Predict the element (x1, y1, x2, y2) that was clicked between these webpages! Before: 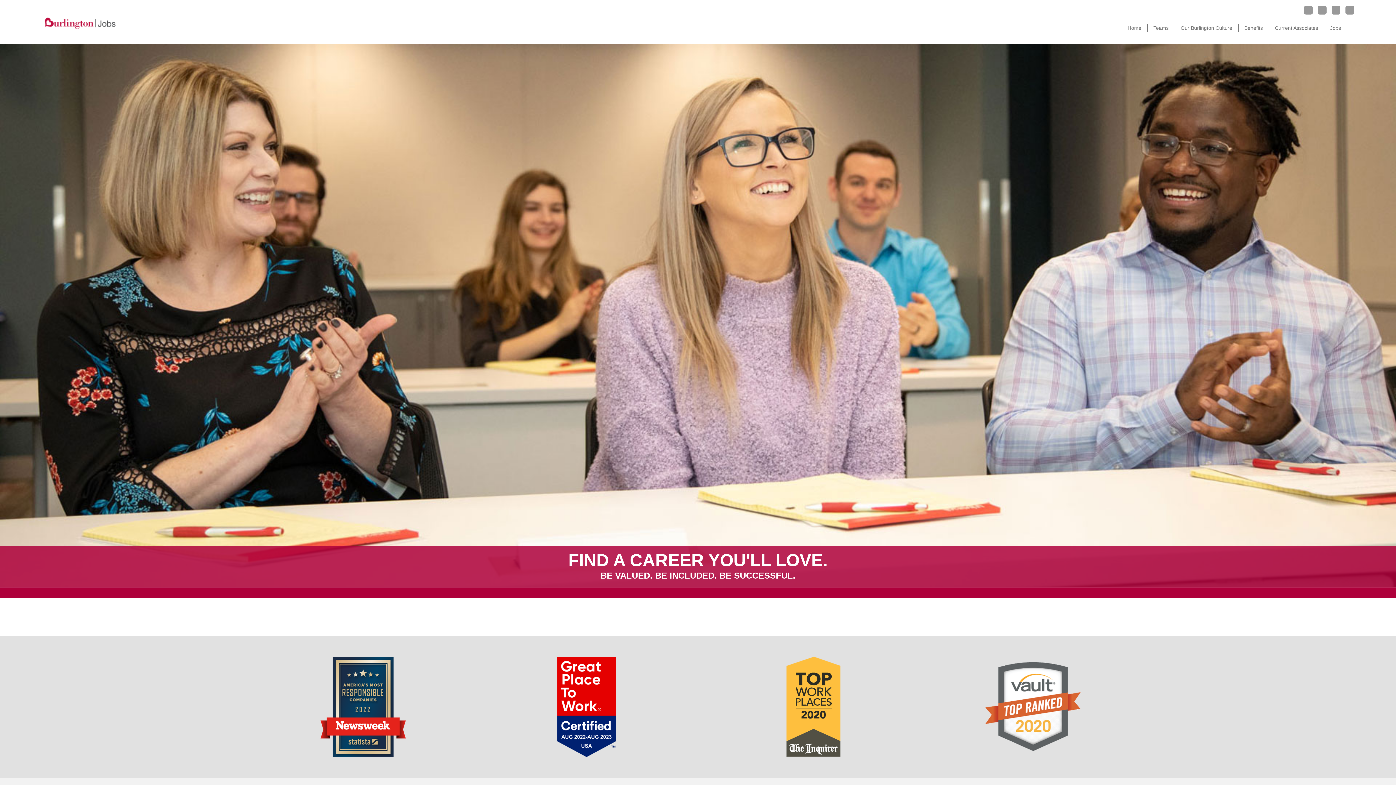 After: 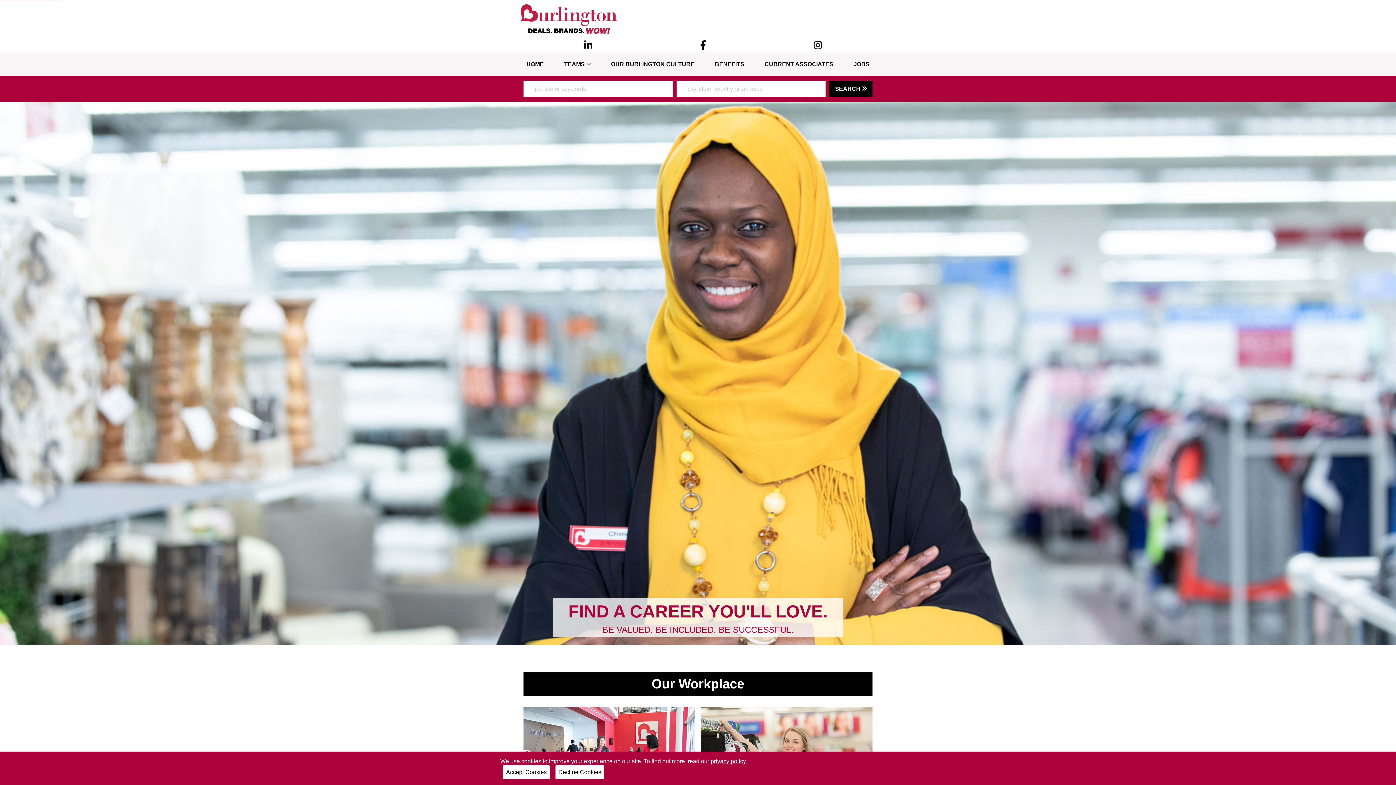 Action: bbox: (1147, 24, 1175, 32) label: Teams